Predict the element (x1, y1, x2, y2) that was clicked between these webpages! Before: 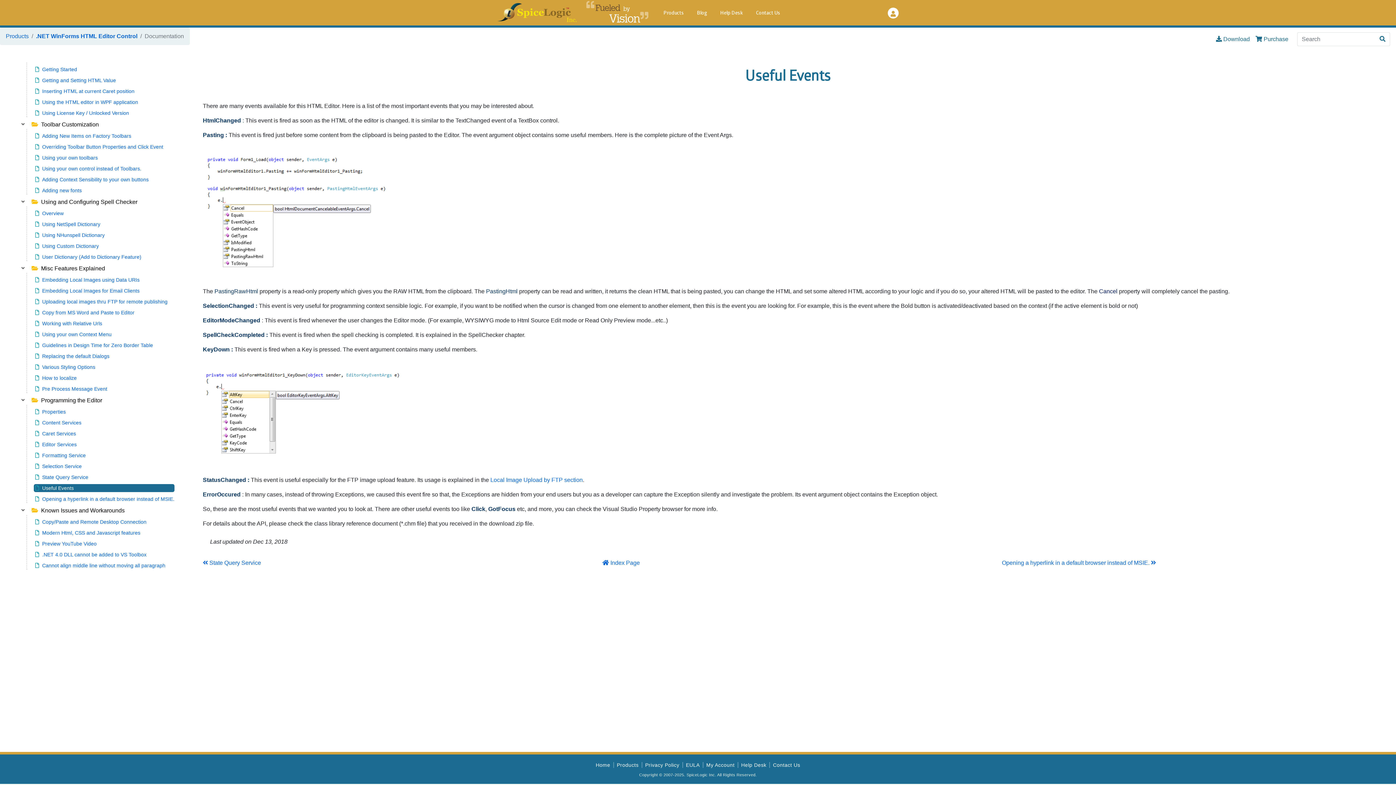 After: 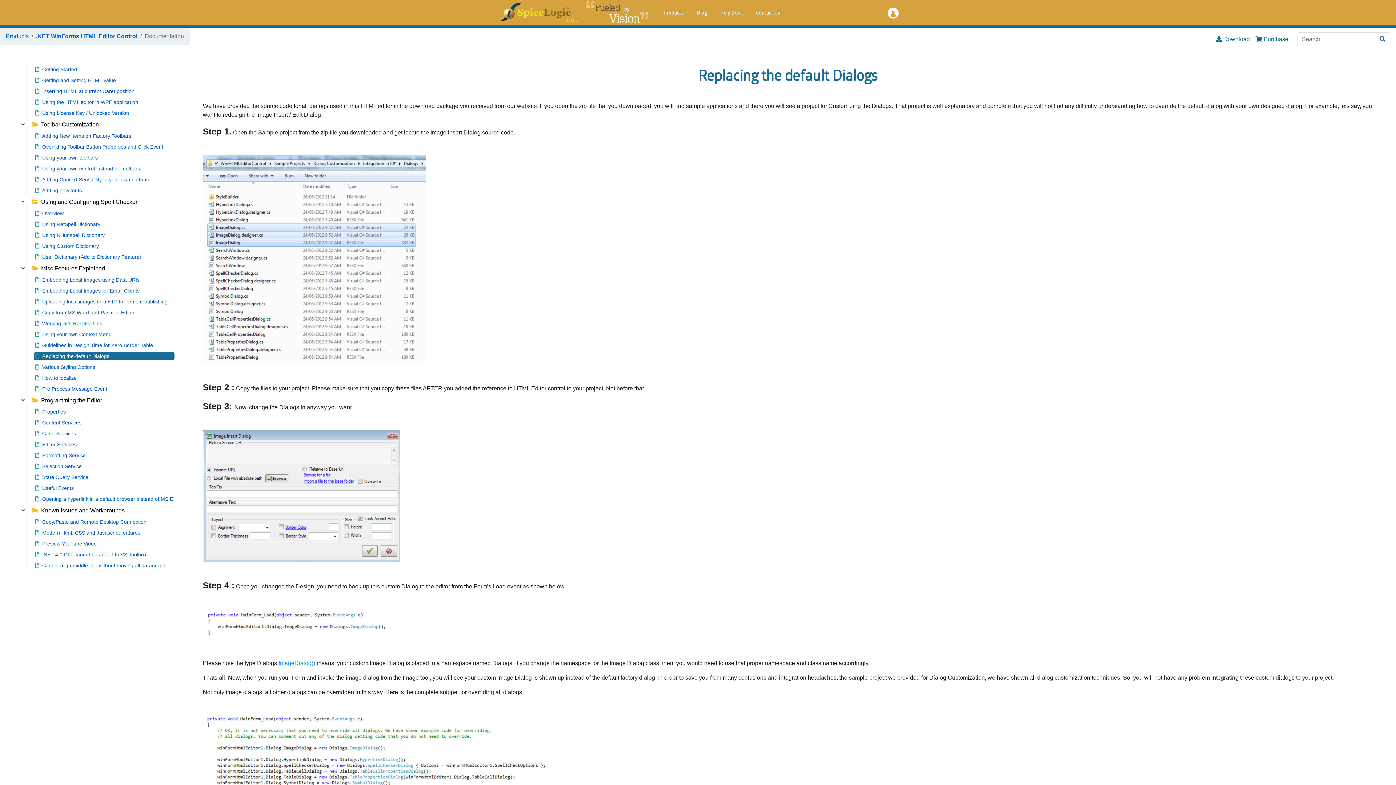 Action: label: Replacing the default Dialogs bbox: (33, 353, 109, 359)